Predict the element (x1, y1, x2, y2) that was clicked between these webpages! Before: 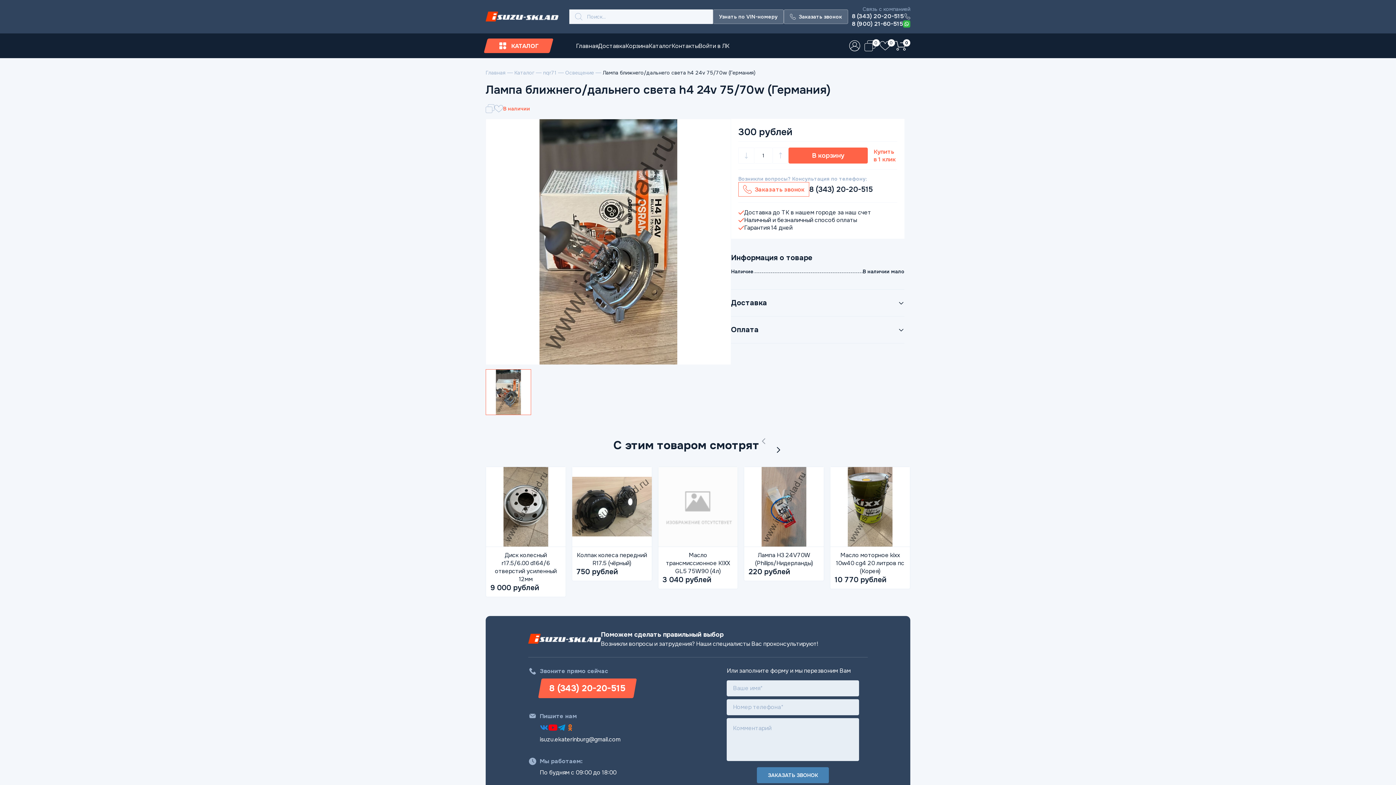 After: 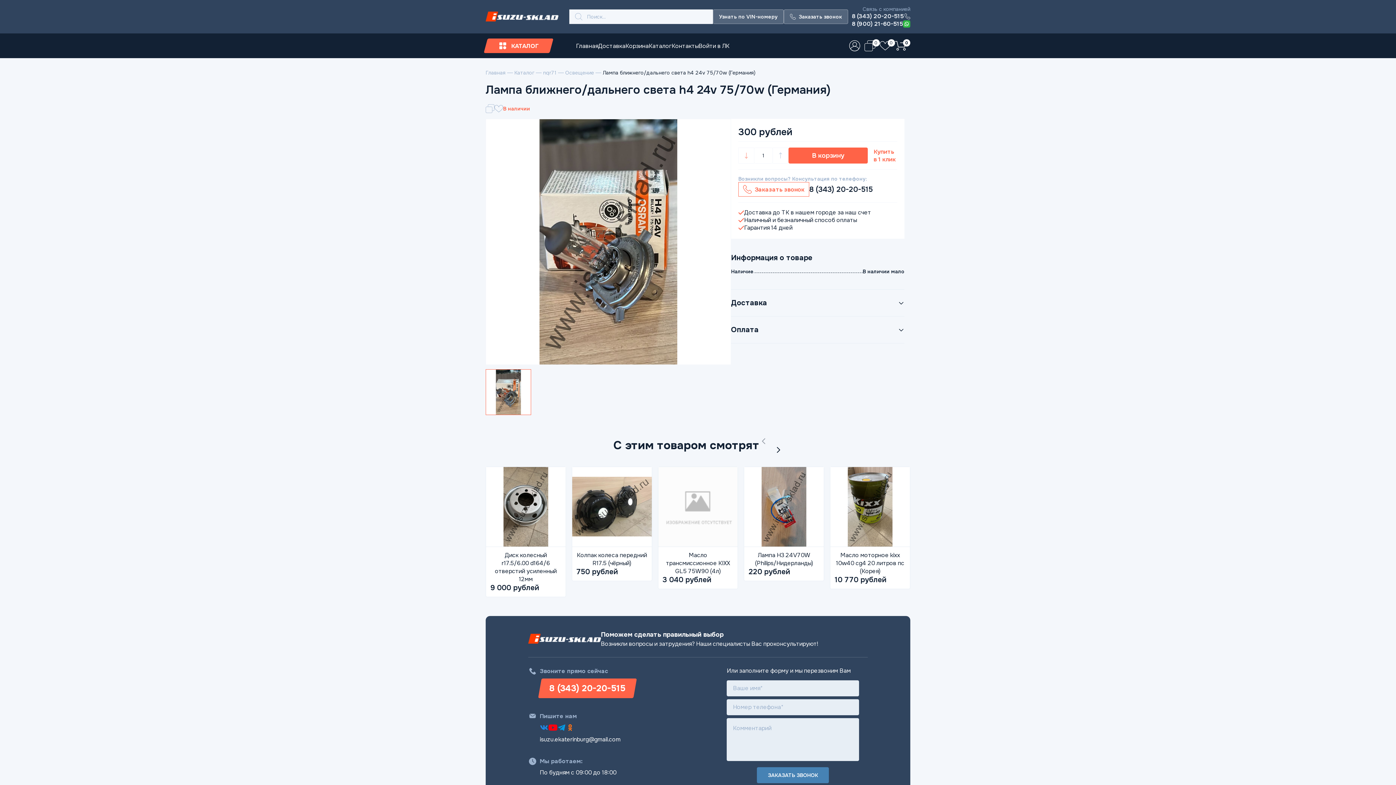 Action: bbox: (738, 147, 754, 163)